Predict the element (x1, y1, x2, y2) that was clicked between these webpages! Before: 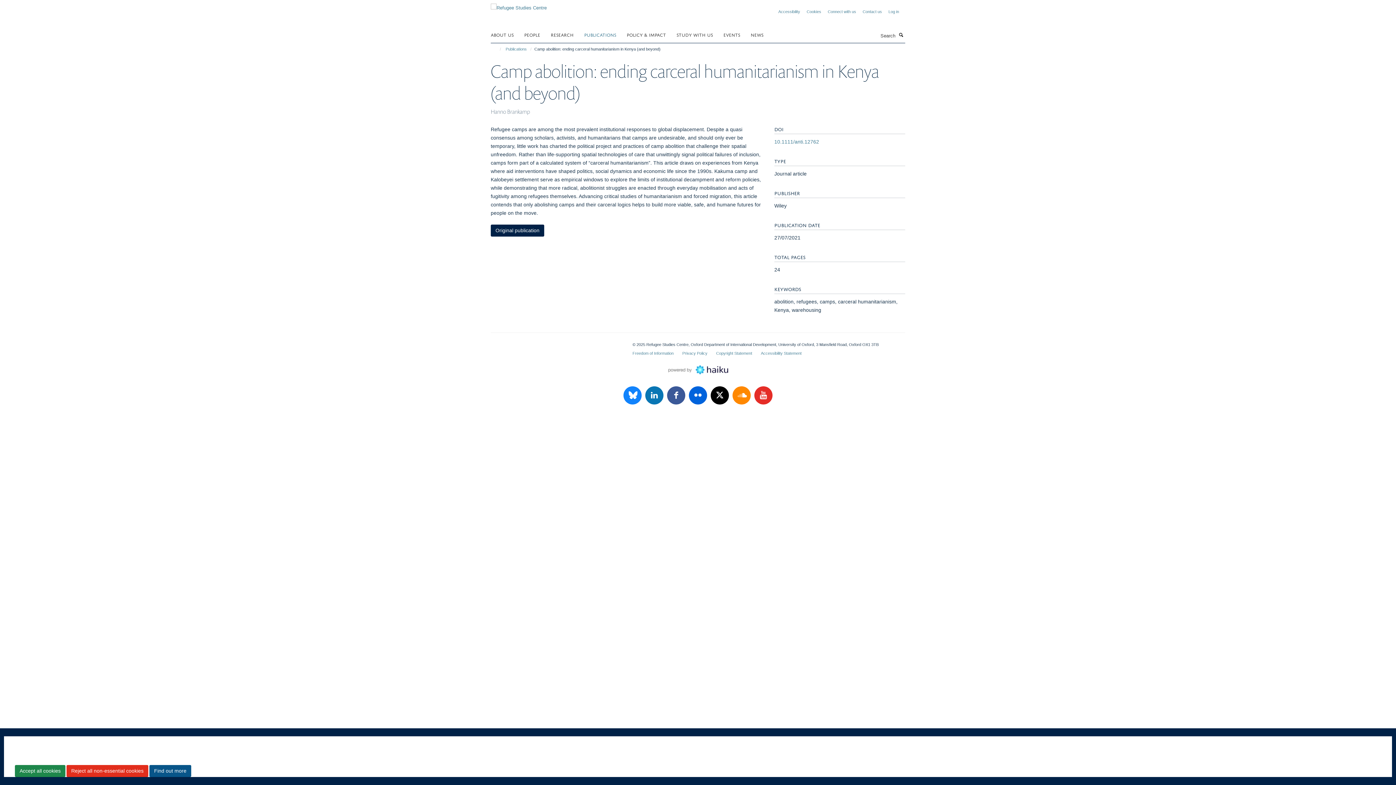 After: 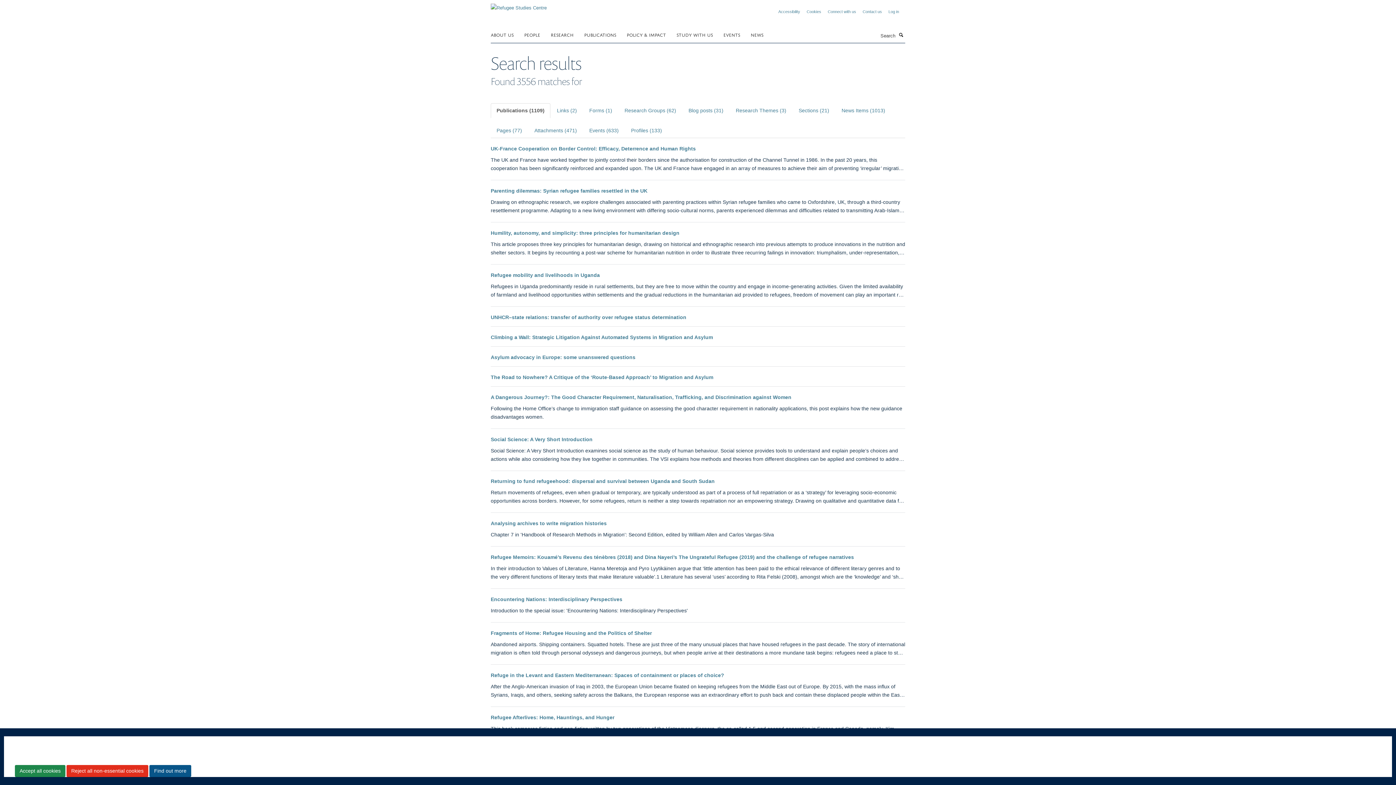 Action: label: Search bbox: (897, 31, 905, 38)